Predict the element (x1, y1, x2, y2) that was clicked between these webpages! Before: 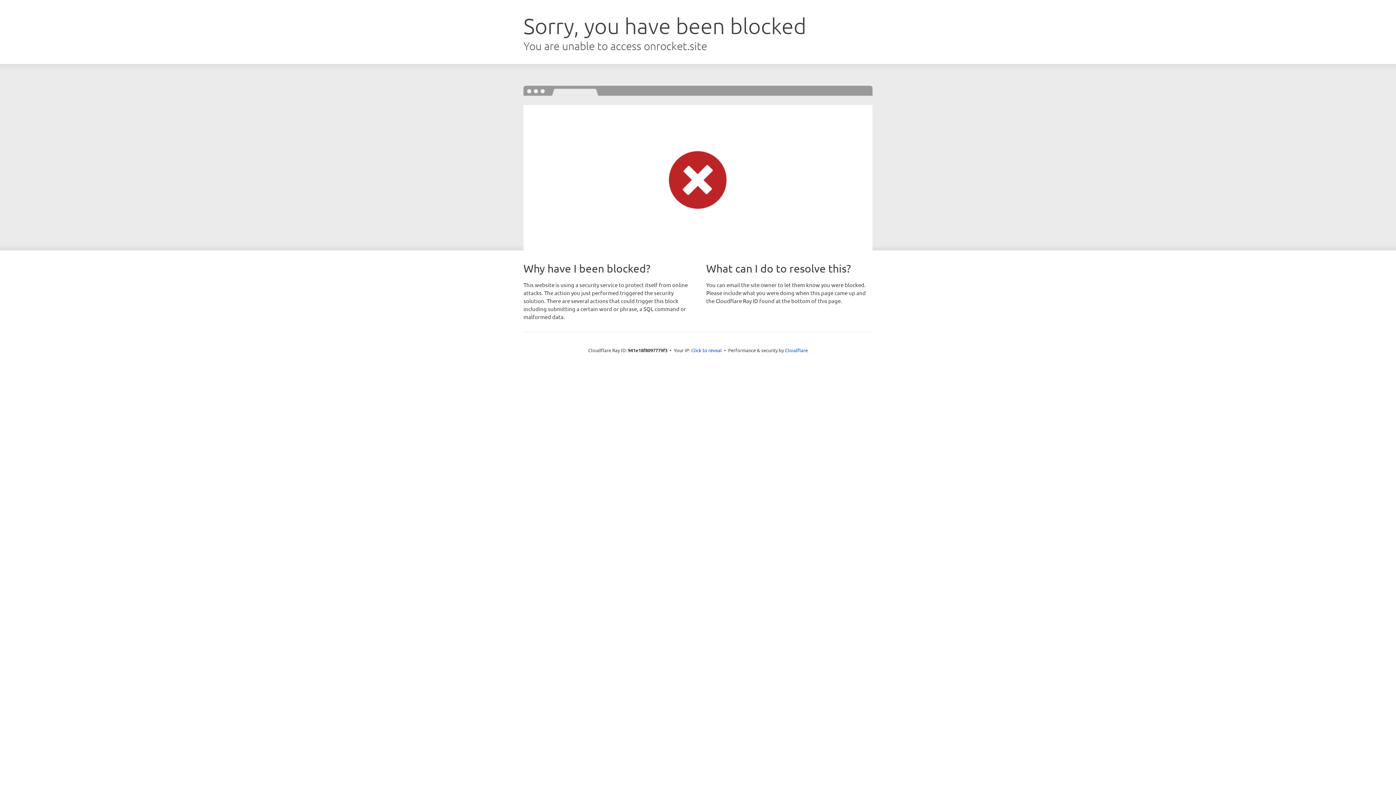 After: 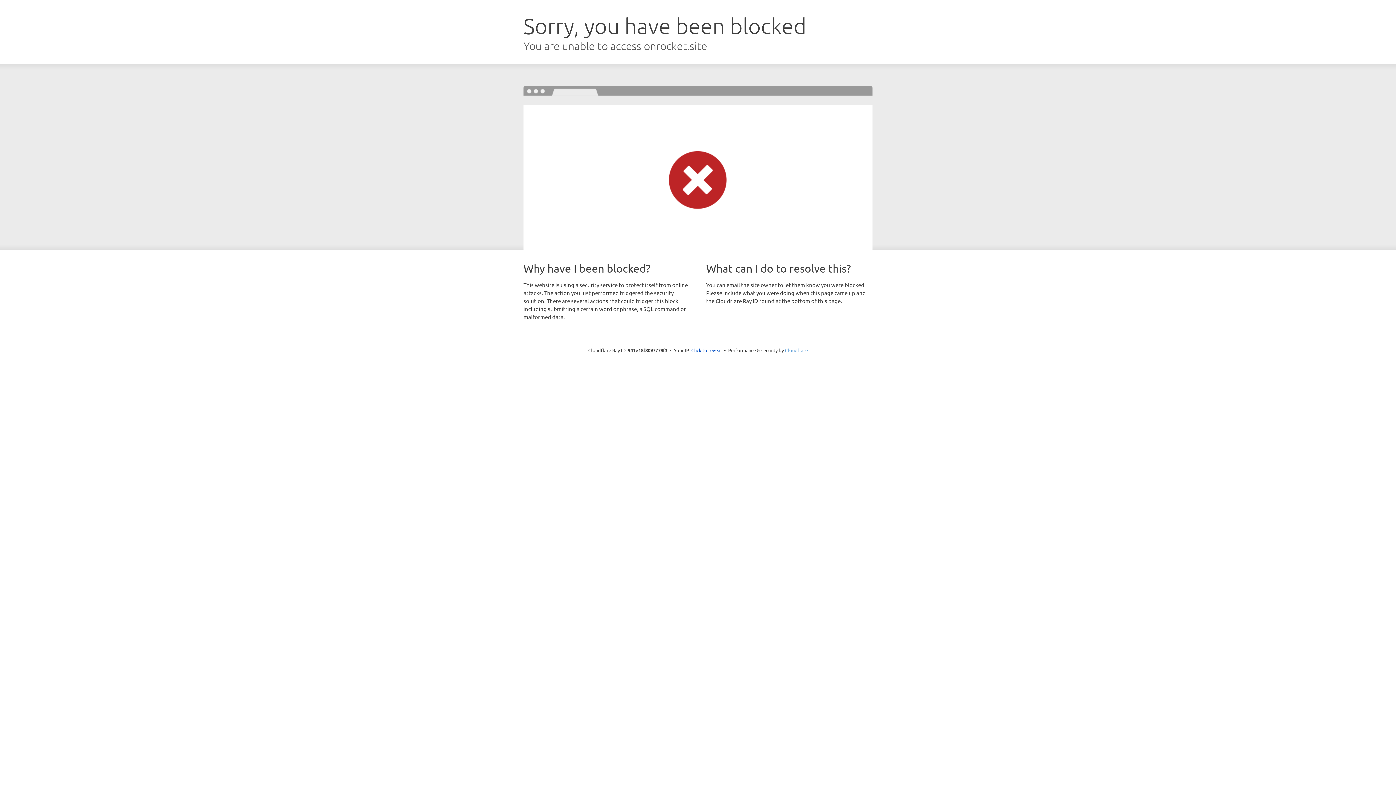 Action: label: Cloudflare bbox: (785, 347, 808, 353)